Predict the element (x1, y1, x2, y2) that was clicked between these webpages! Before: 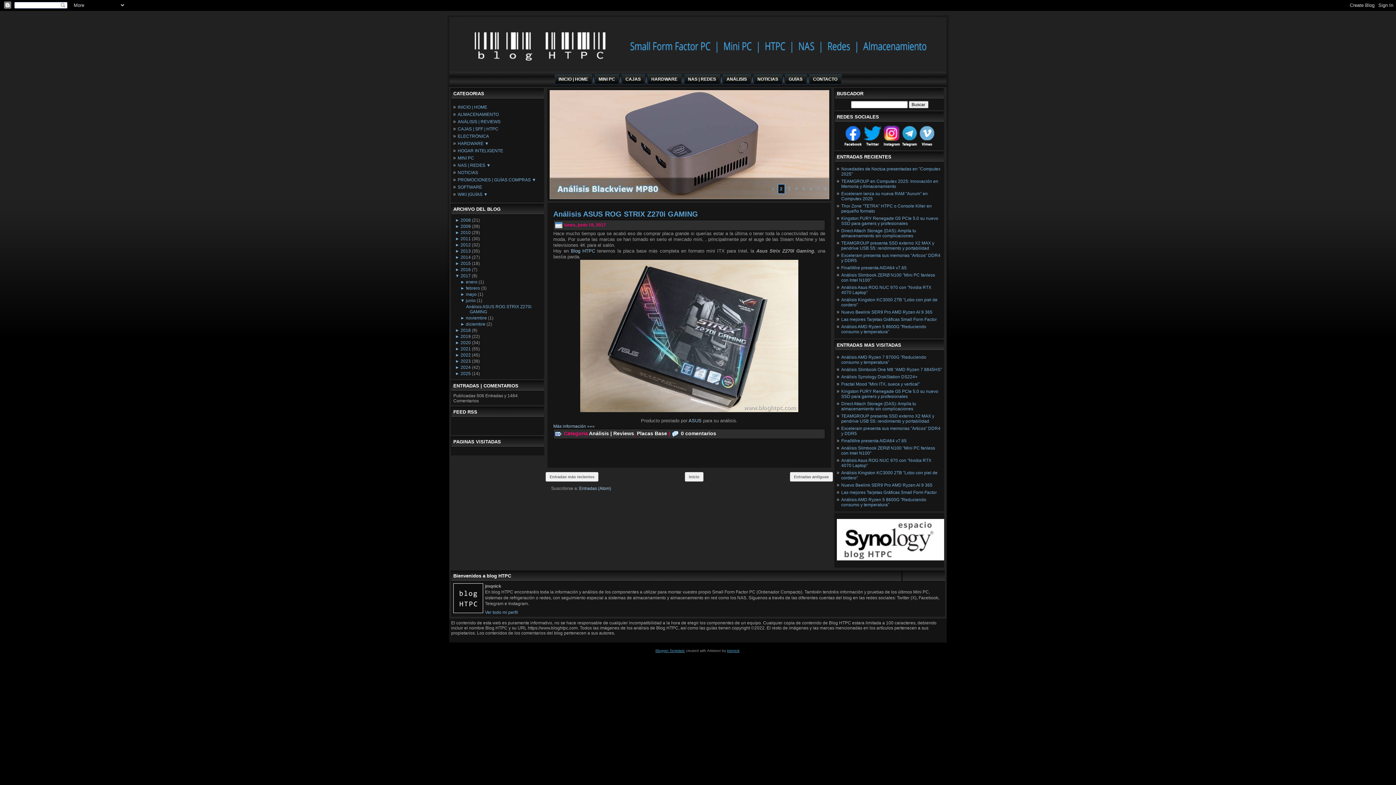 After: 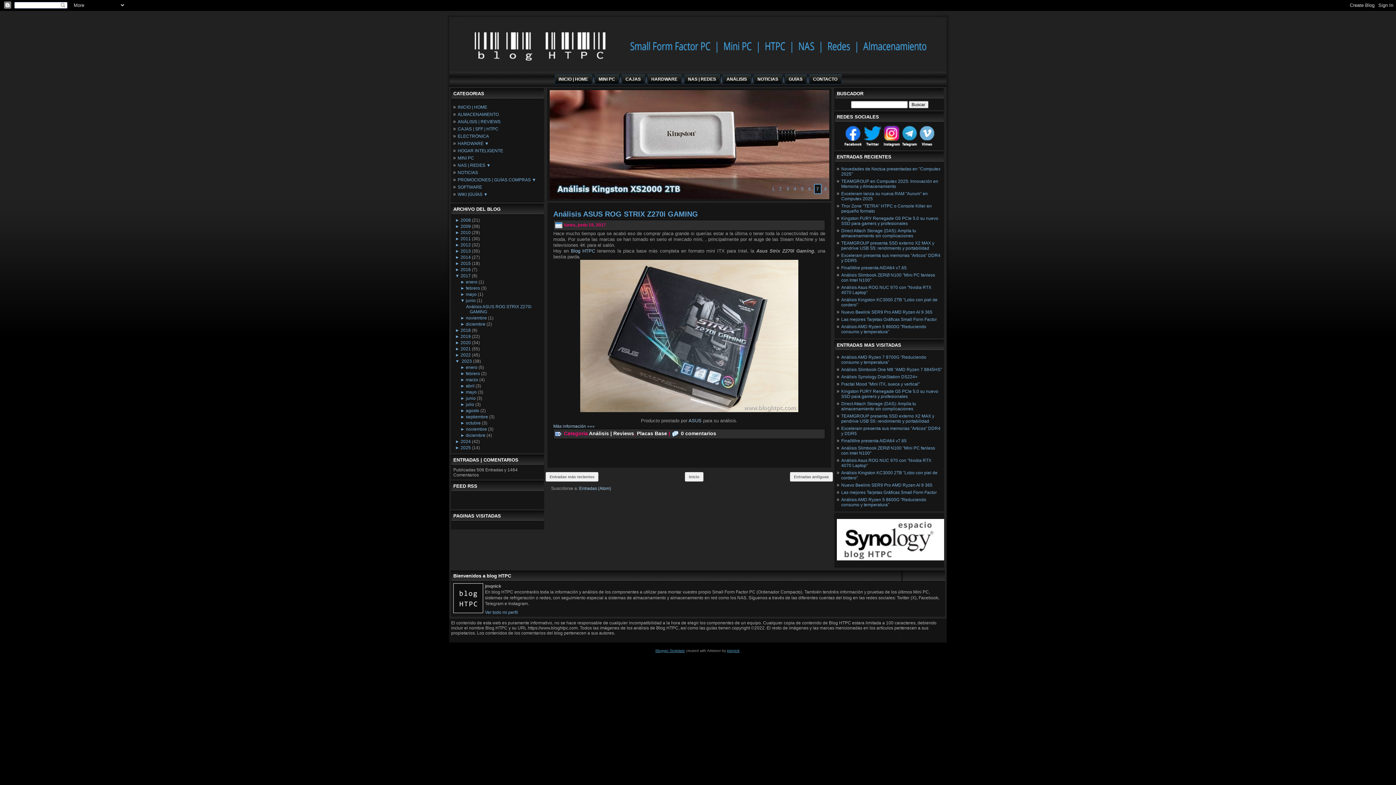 Action: label: ►  bbox: (455, 358, 460, 364)